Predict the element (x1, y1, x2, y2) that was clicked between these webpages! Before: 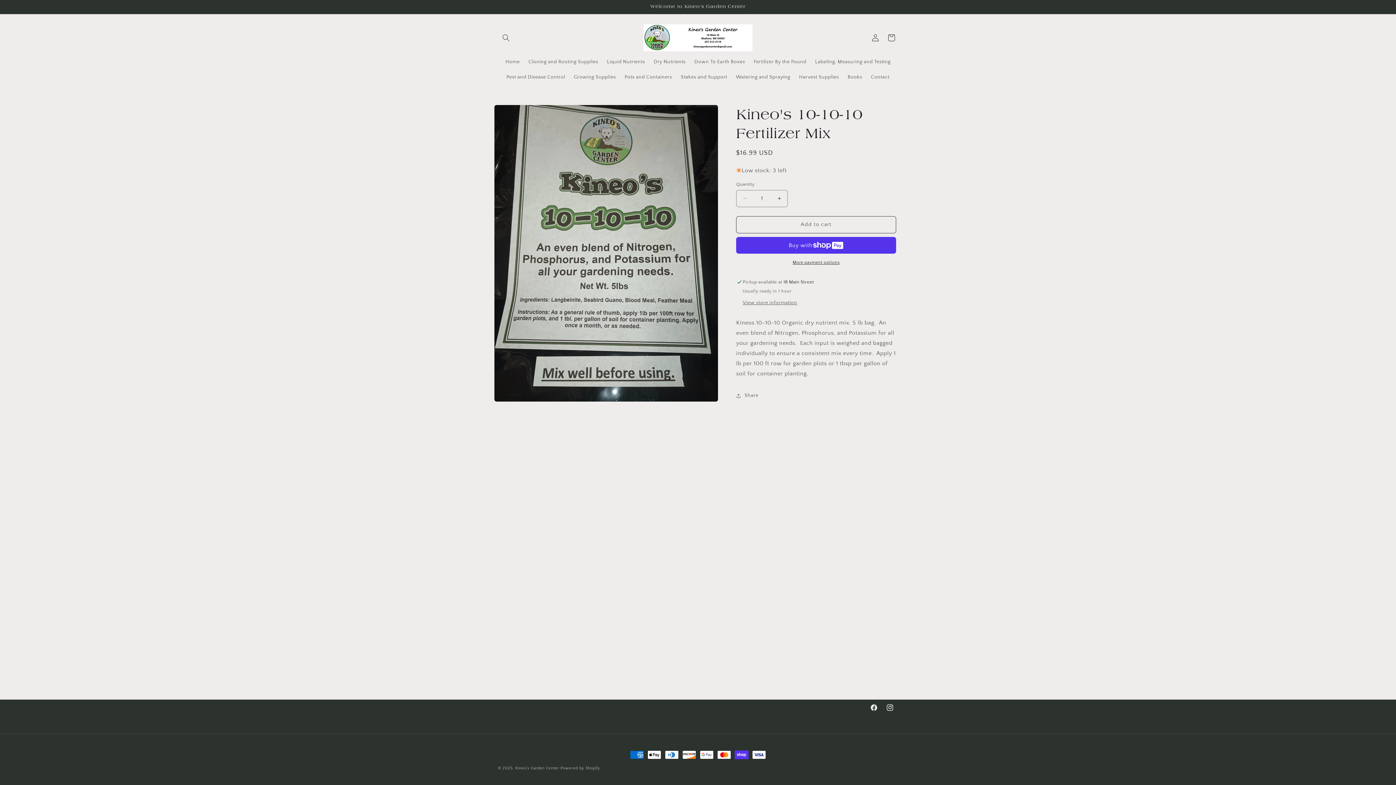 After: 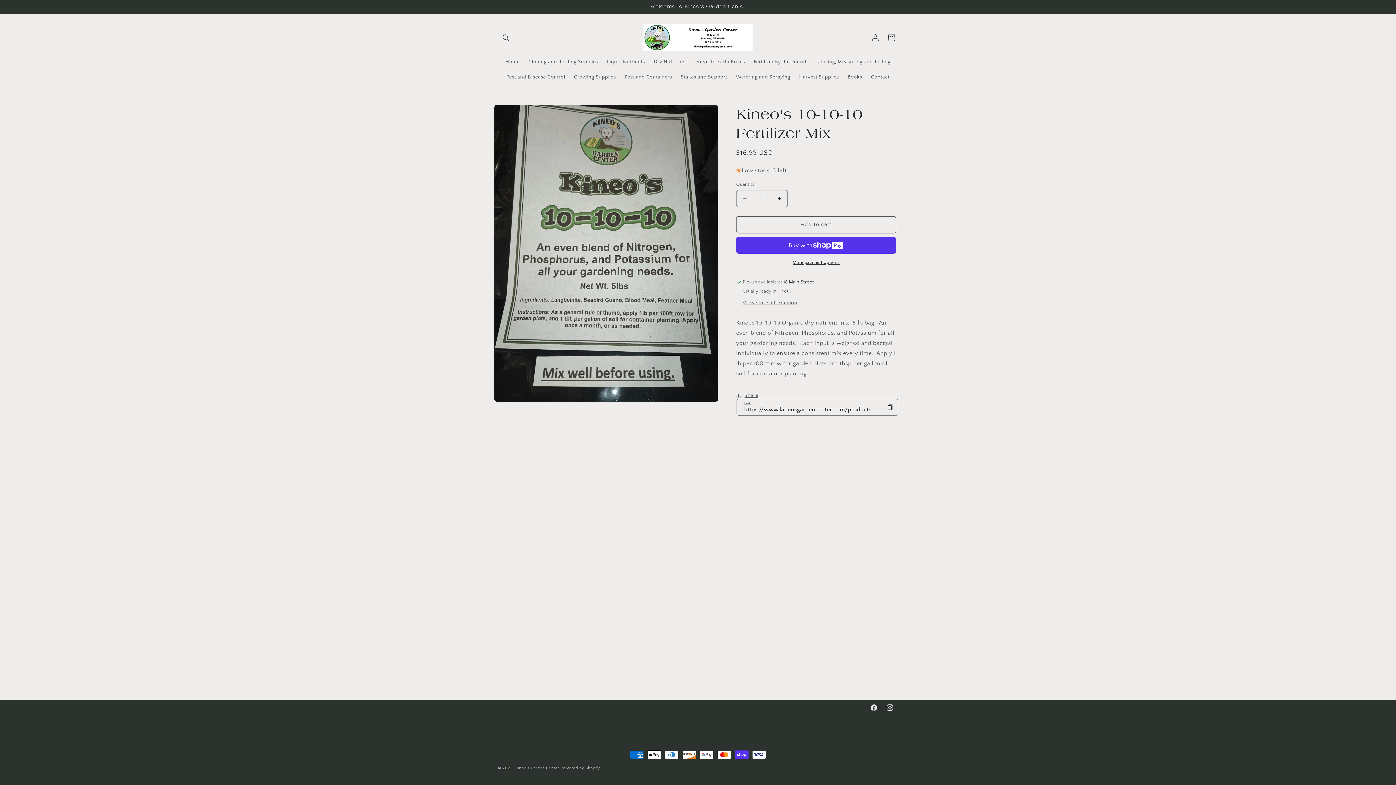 Action: bbox: (736, 387, 758, 403) label: Share